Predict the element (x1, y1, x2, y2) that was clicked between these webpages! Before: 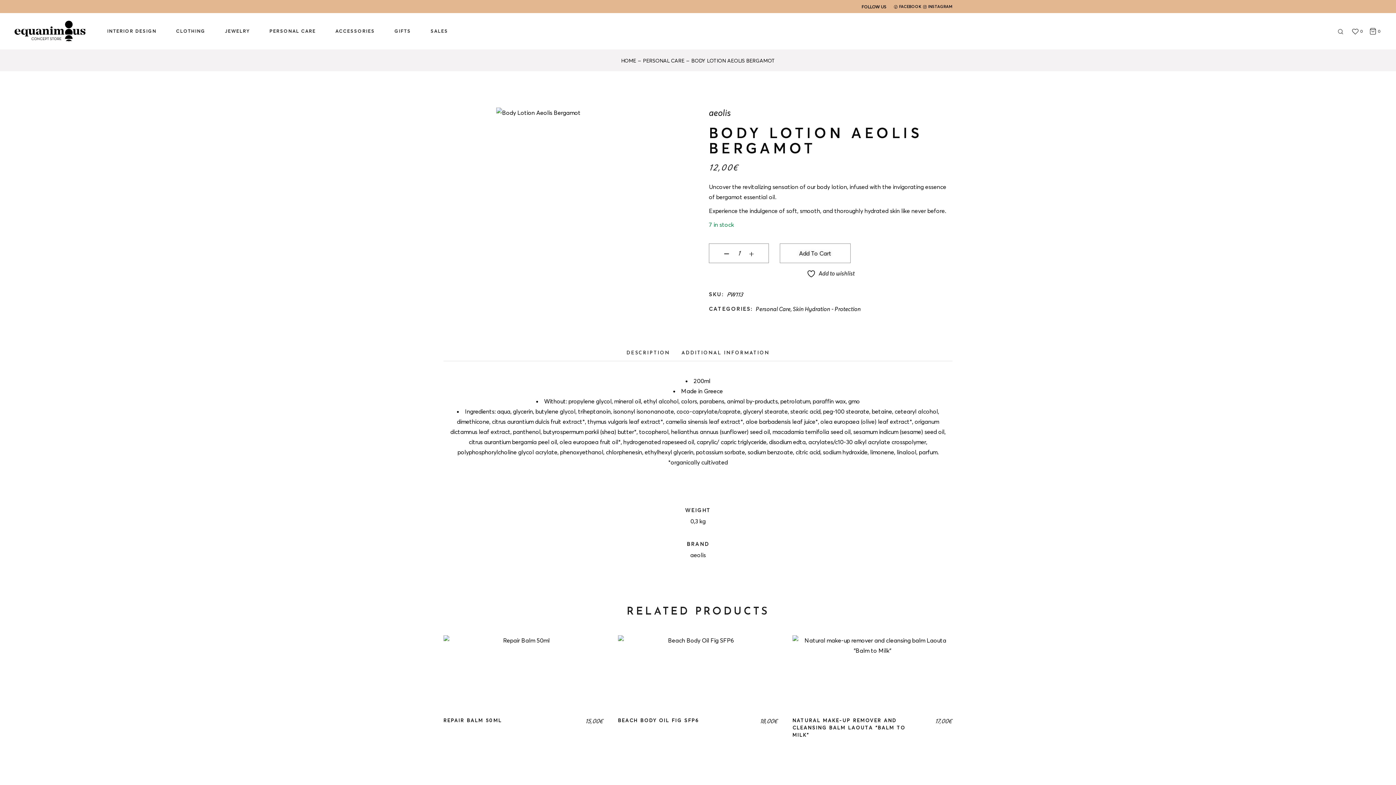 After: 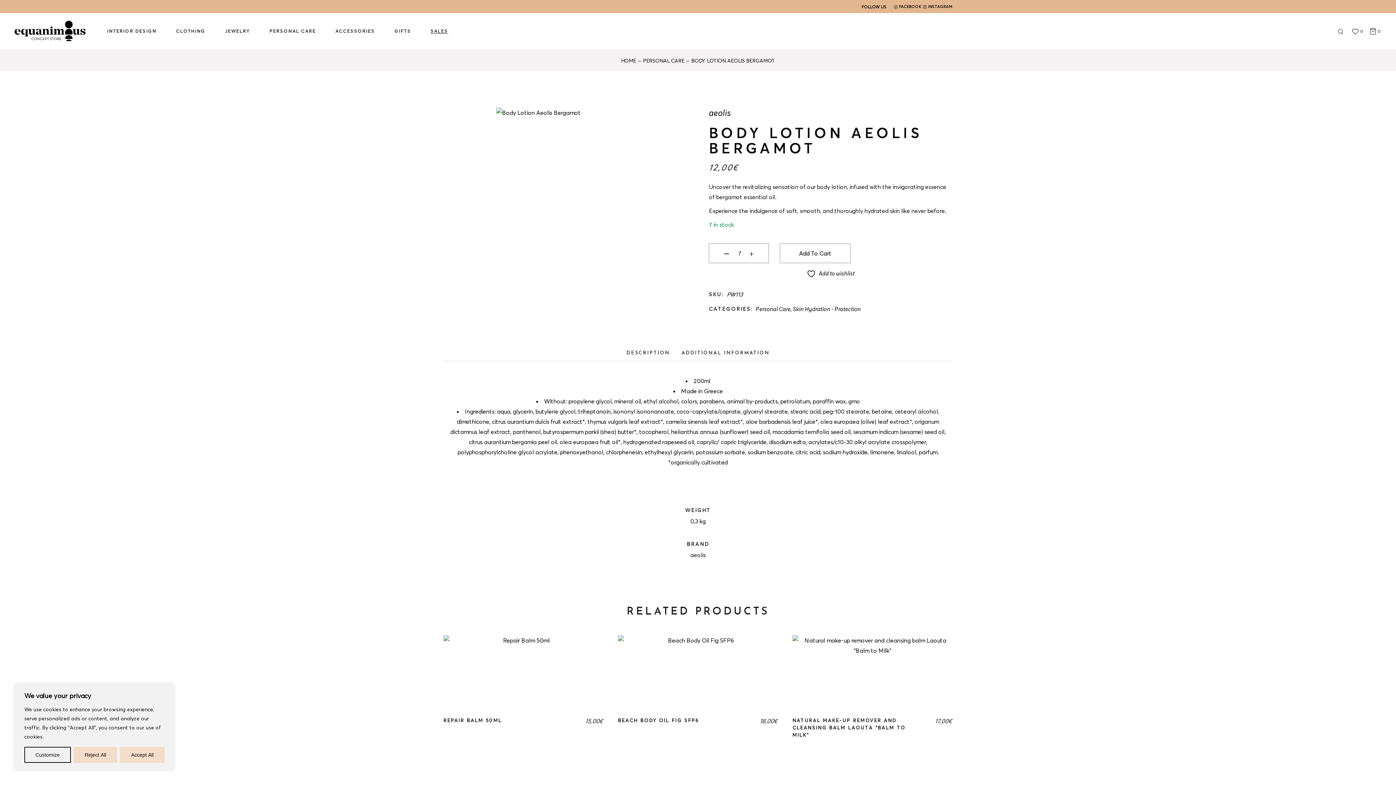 Action: bbox: (430, 13, 448, 49) label: SALES